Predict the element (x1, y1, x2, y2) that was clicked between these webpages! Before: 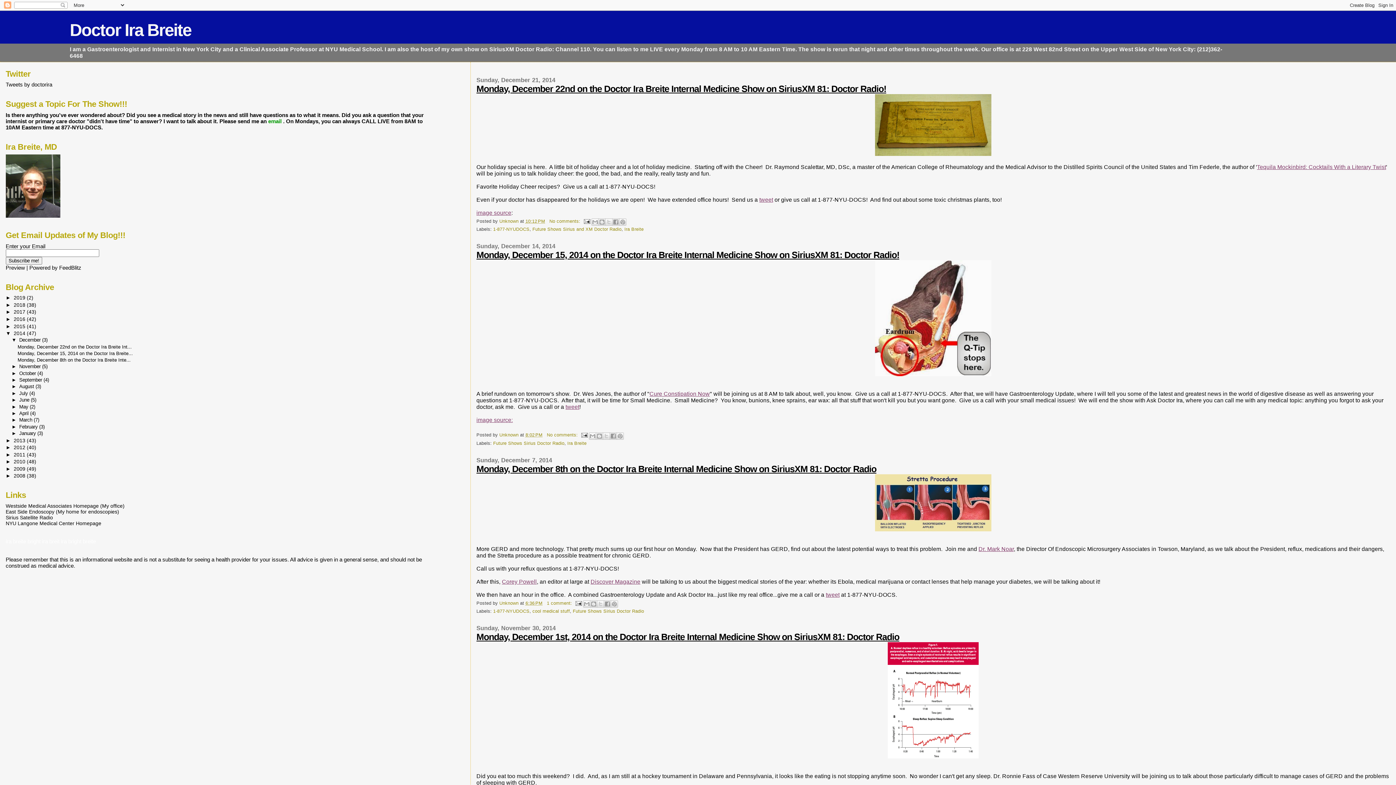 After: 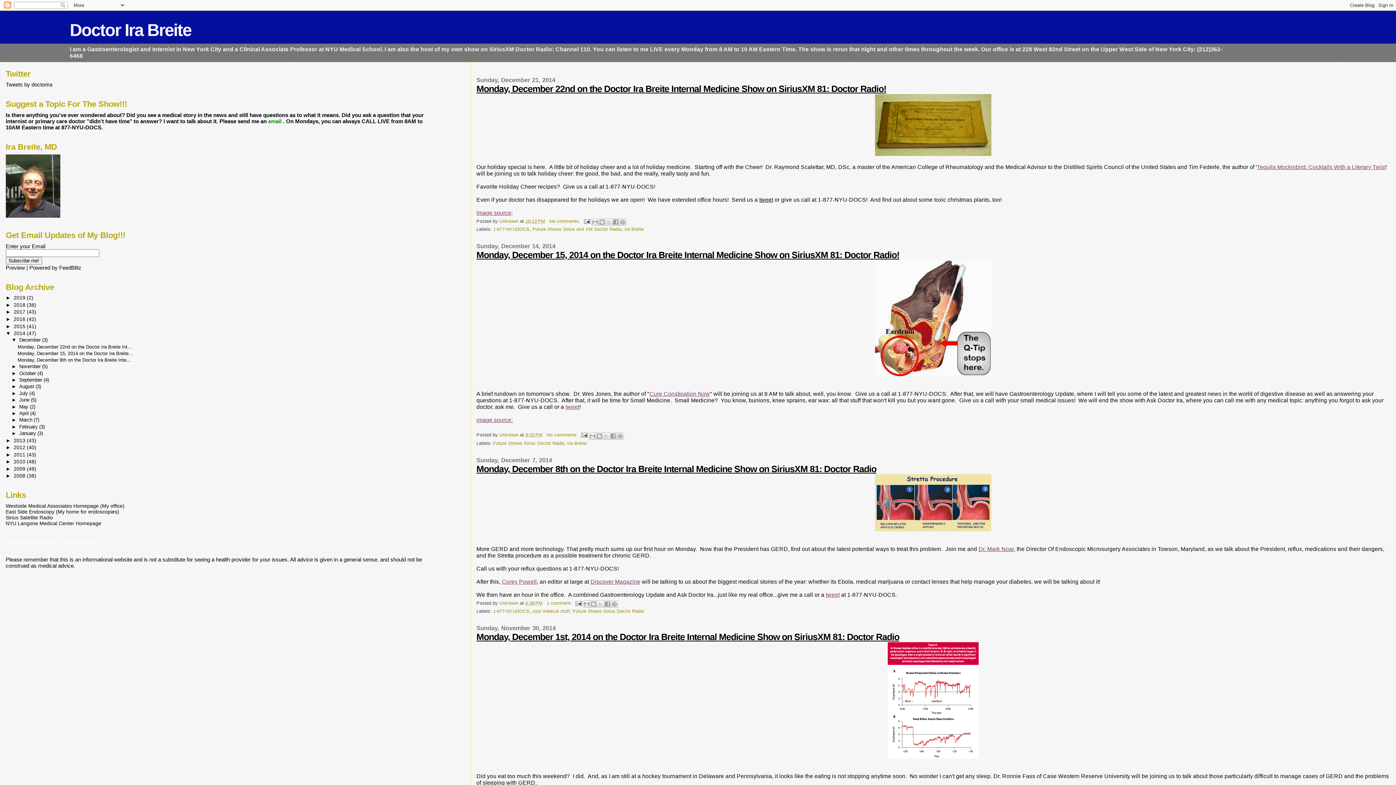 Action: label: tweet bbox: (759, 196, 773, 202)